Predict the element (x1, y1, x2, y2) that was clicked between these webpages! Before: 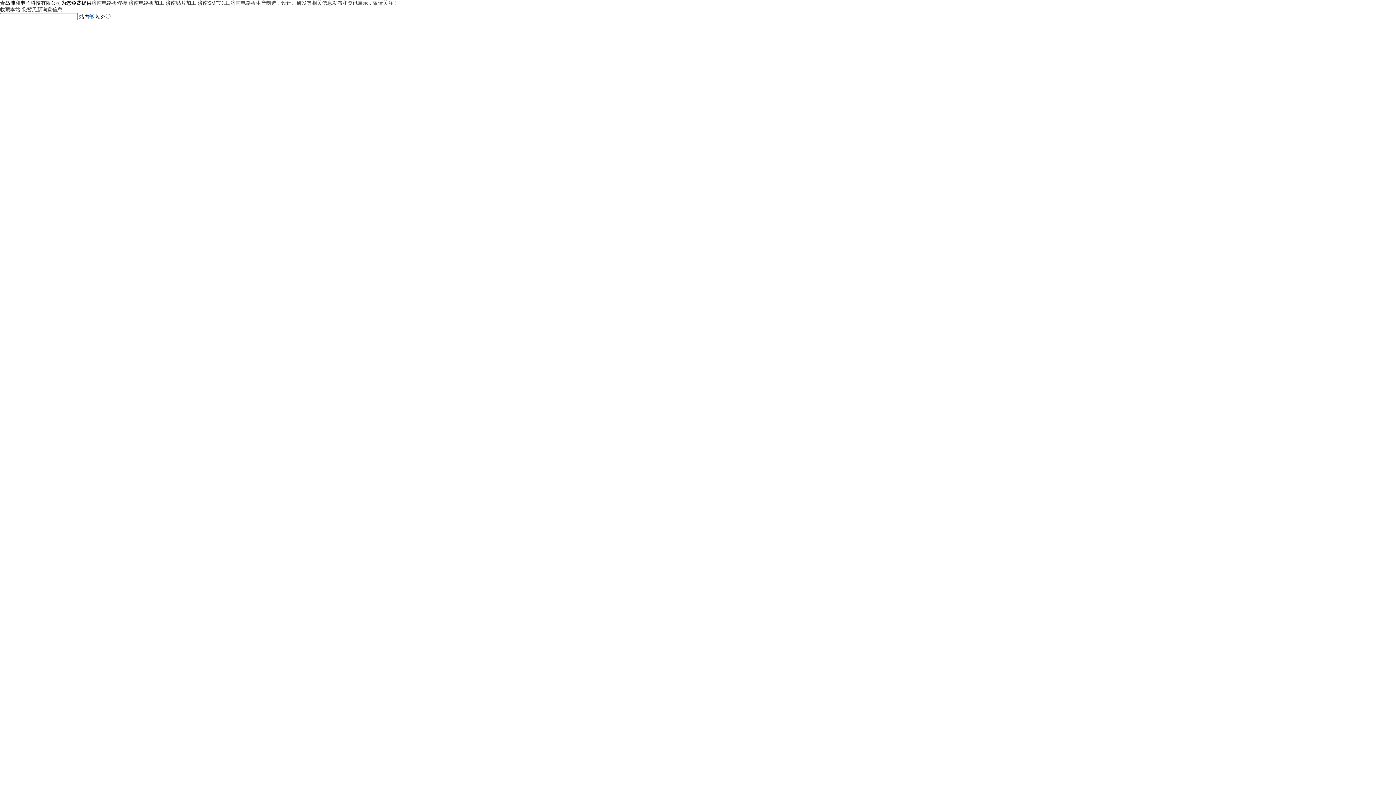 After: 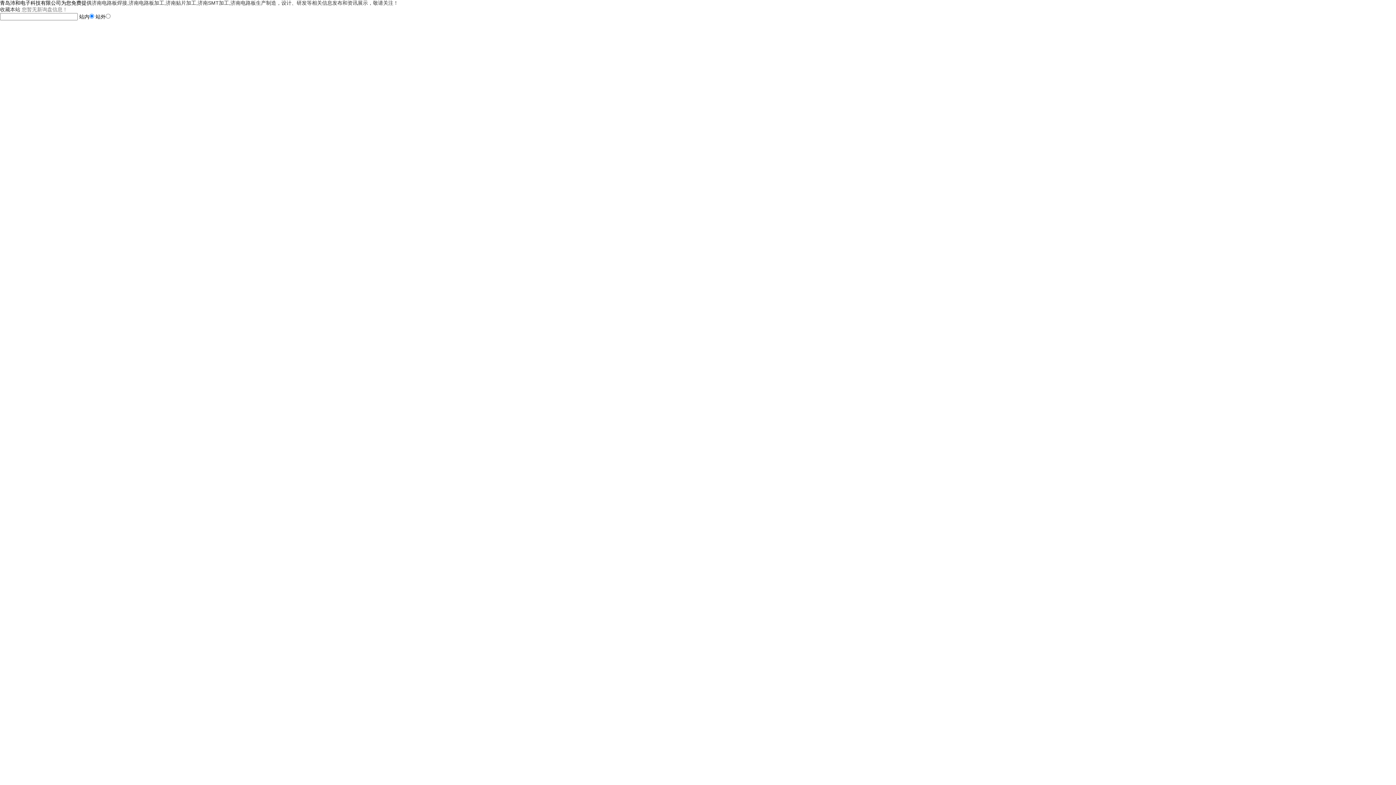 Action: label: 您暂无新询盘信息！ bbox: (21, 6, 67, 12)